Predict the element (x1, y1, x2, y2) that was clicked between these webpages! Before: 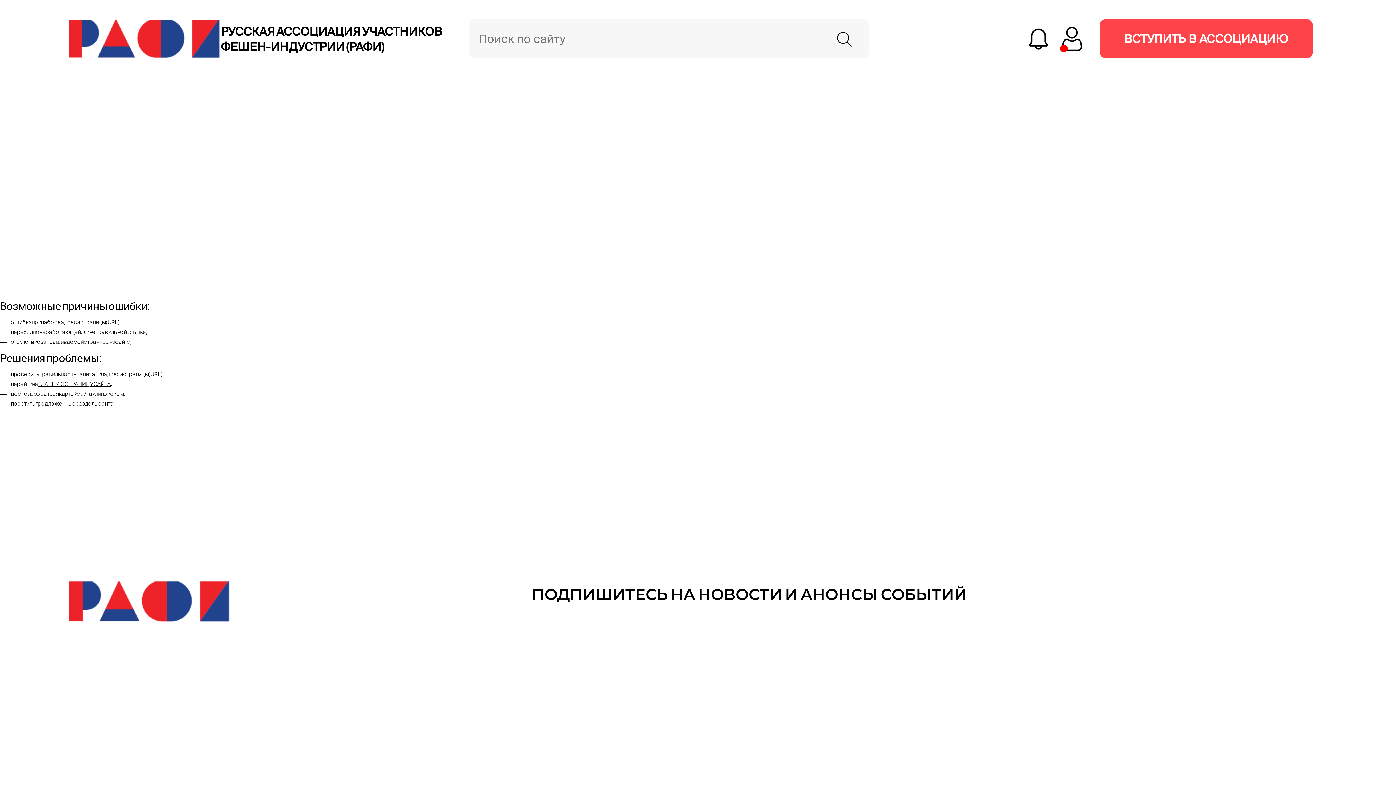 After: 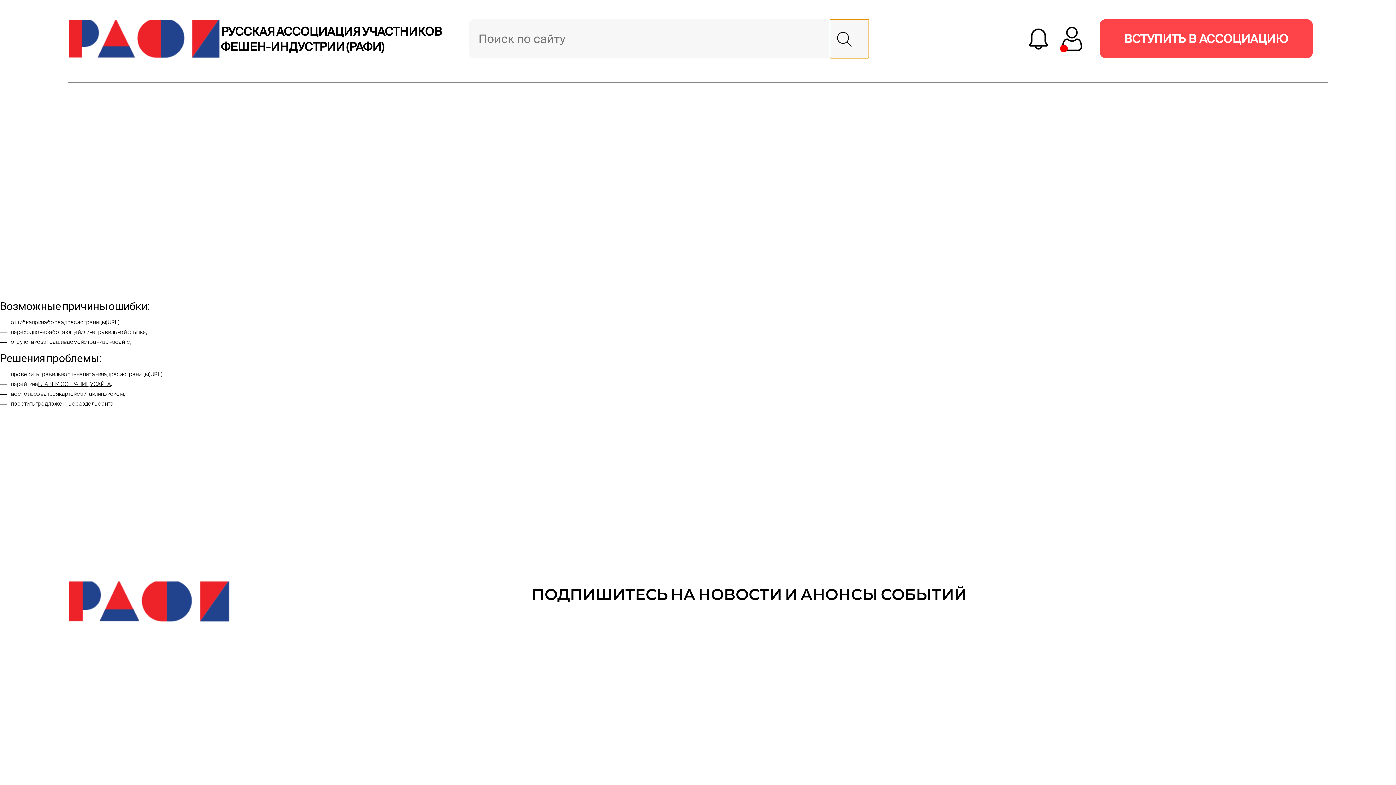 Action: bbox: (830, 19, 868, 58)